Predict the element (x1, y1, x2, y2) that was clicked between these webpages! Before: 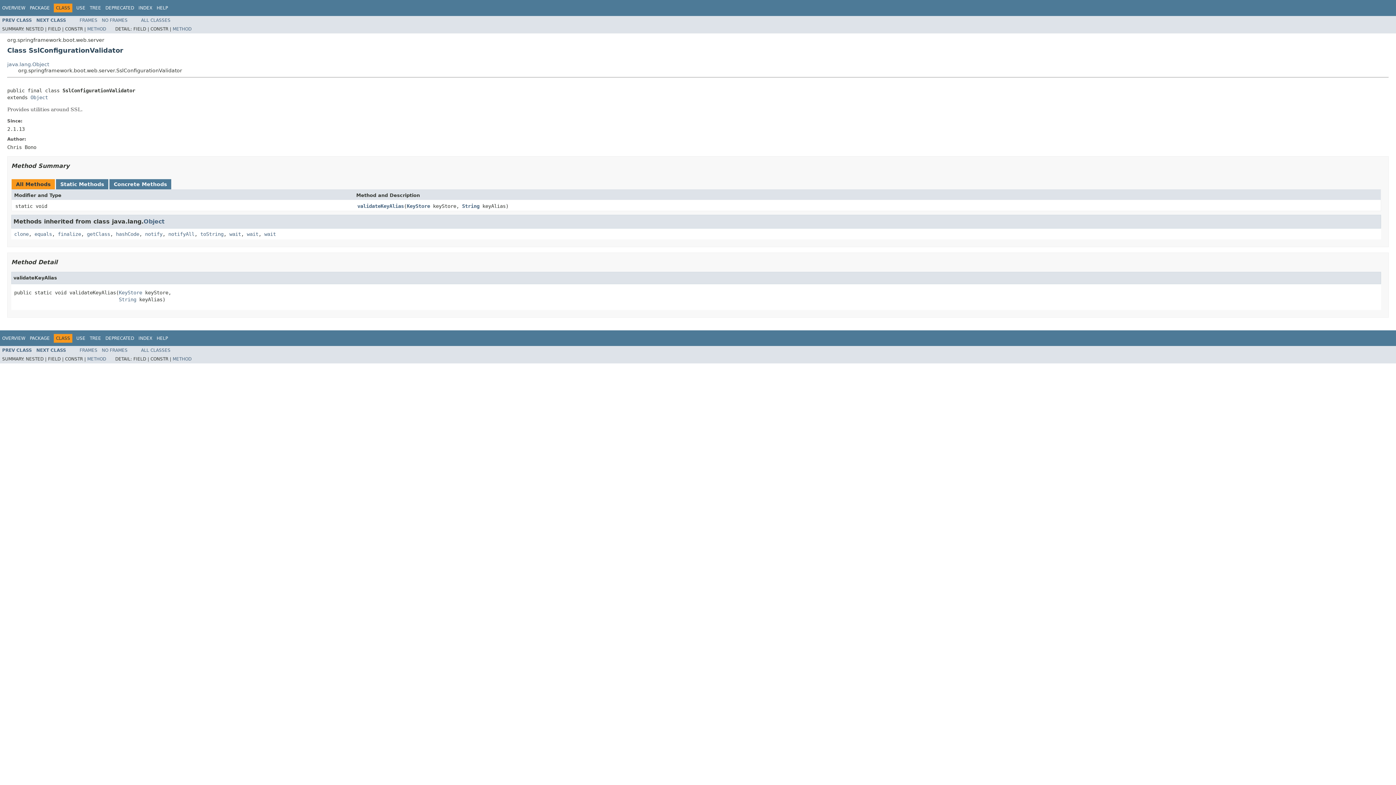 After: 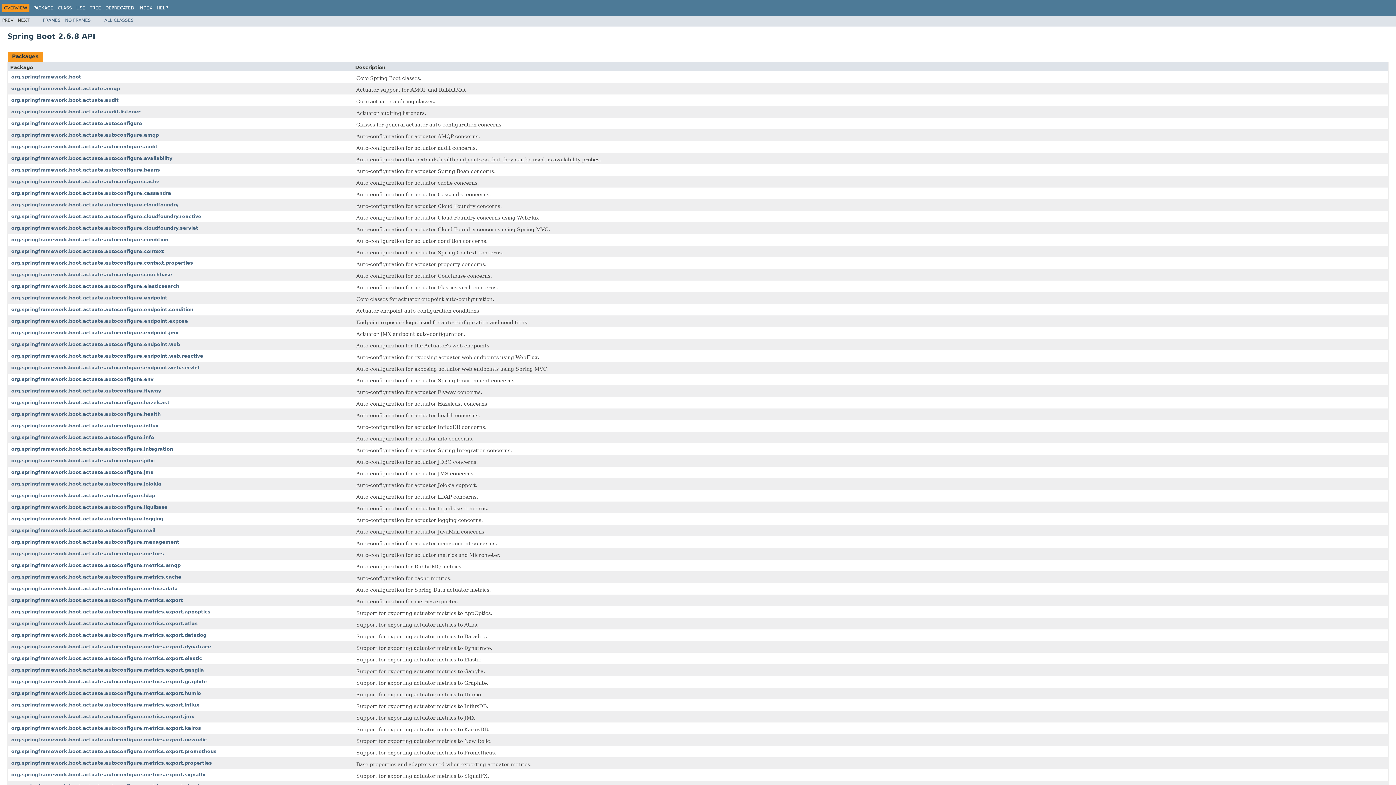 Action: label: OVERVIEW bbox: (2, 335, 25, 340)